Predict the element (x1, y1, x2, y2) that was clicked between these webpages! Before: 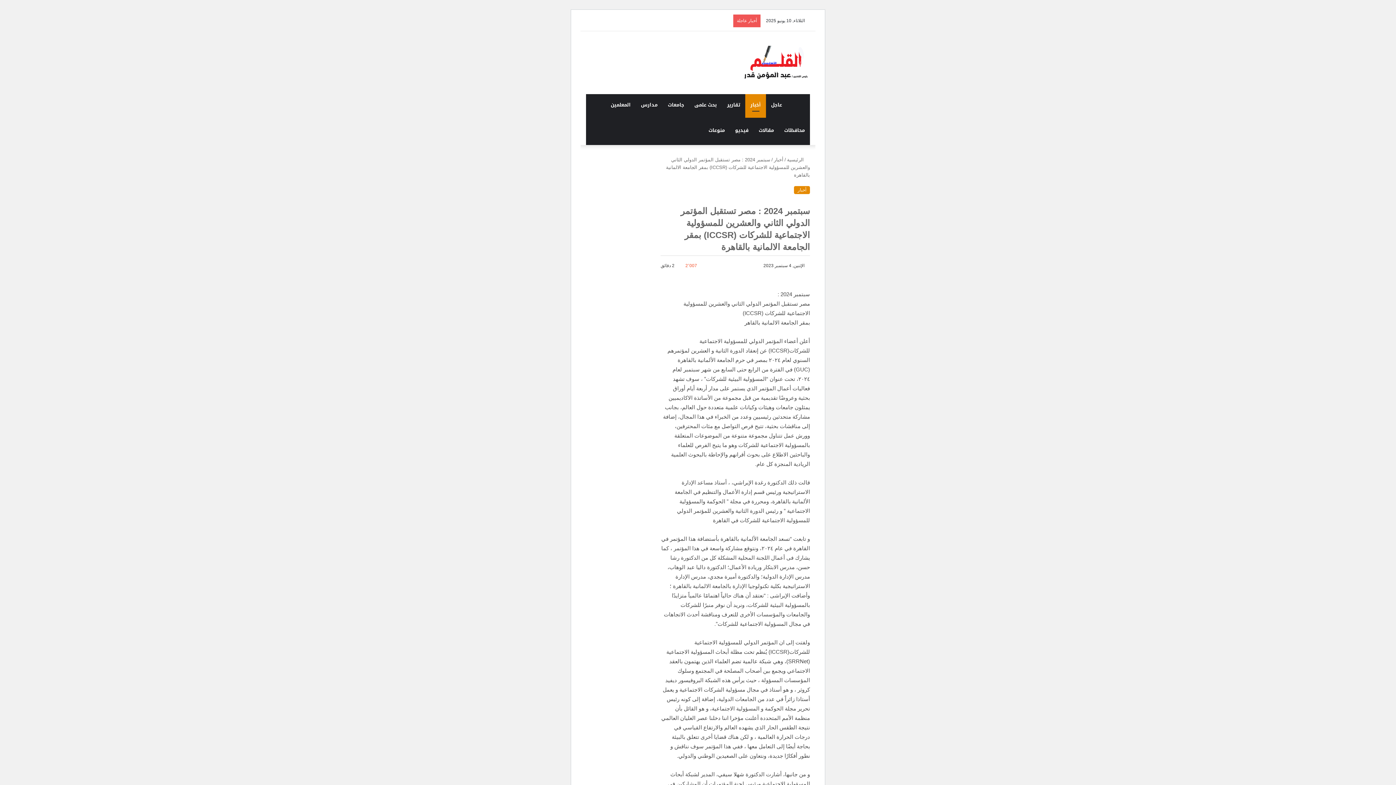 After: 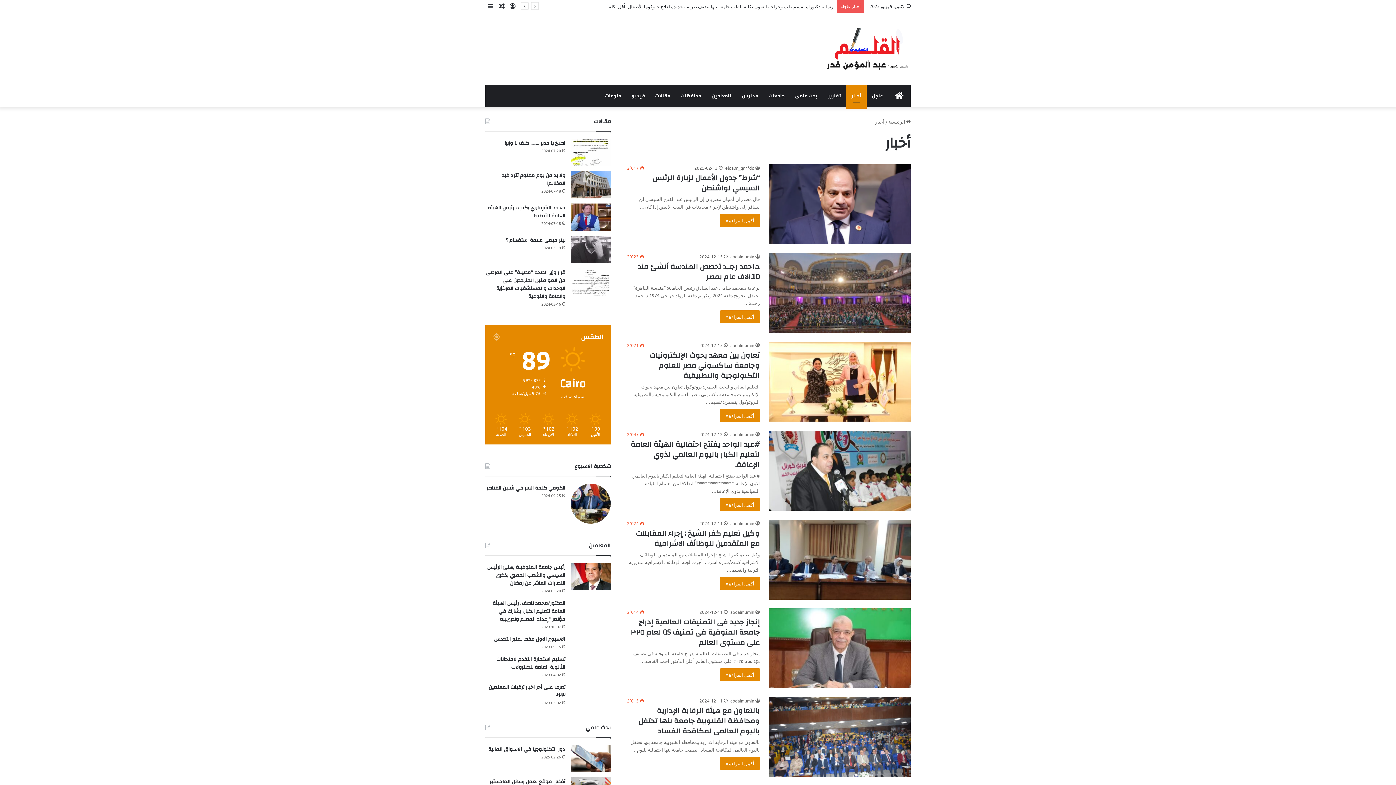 Action: bbox: (774, 156, 783, 162) label: أخبار